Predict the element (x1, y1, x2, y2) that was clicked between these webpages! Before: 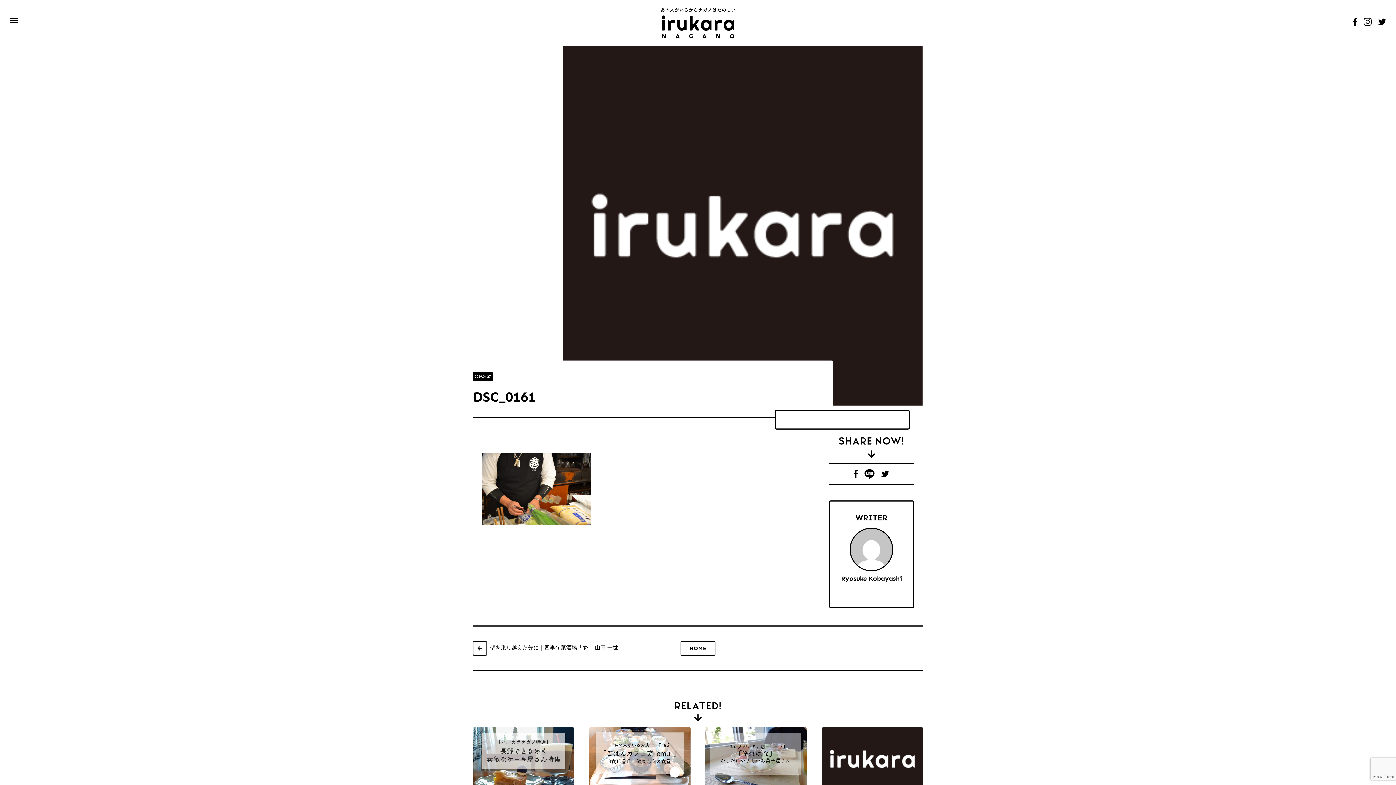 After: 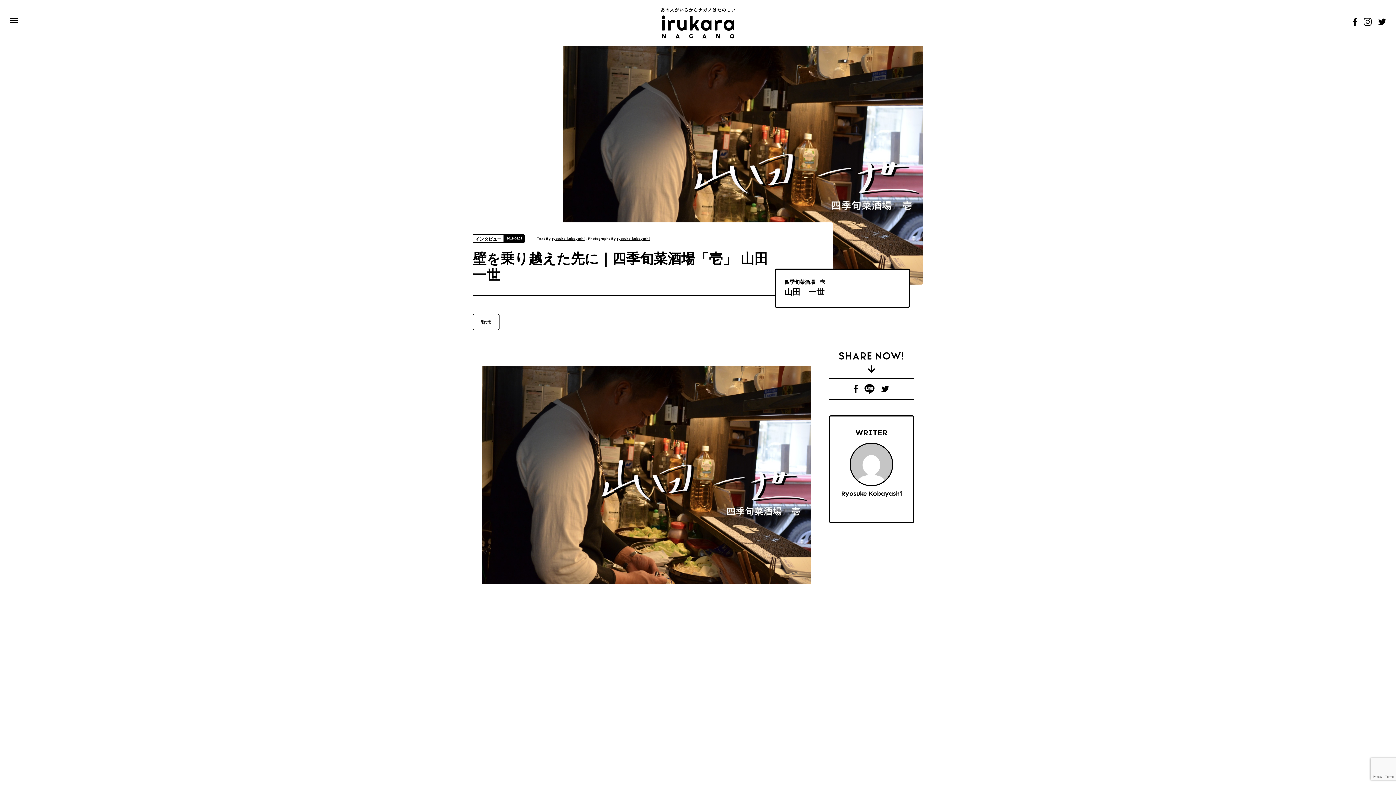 Action: bbox: (472, 644, 618, 651) label: 壁を乗り越えた先に｜四季旬菜酒場「壱」 山田 一世